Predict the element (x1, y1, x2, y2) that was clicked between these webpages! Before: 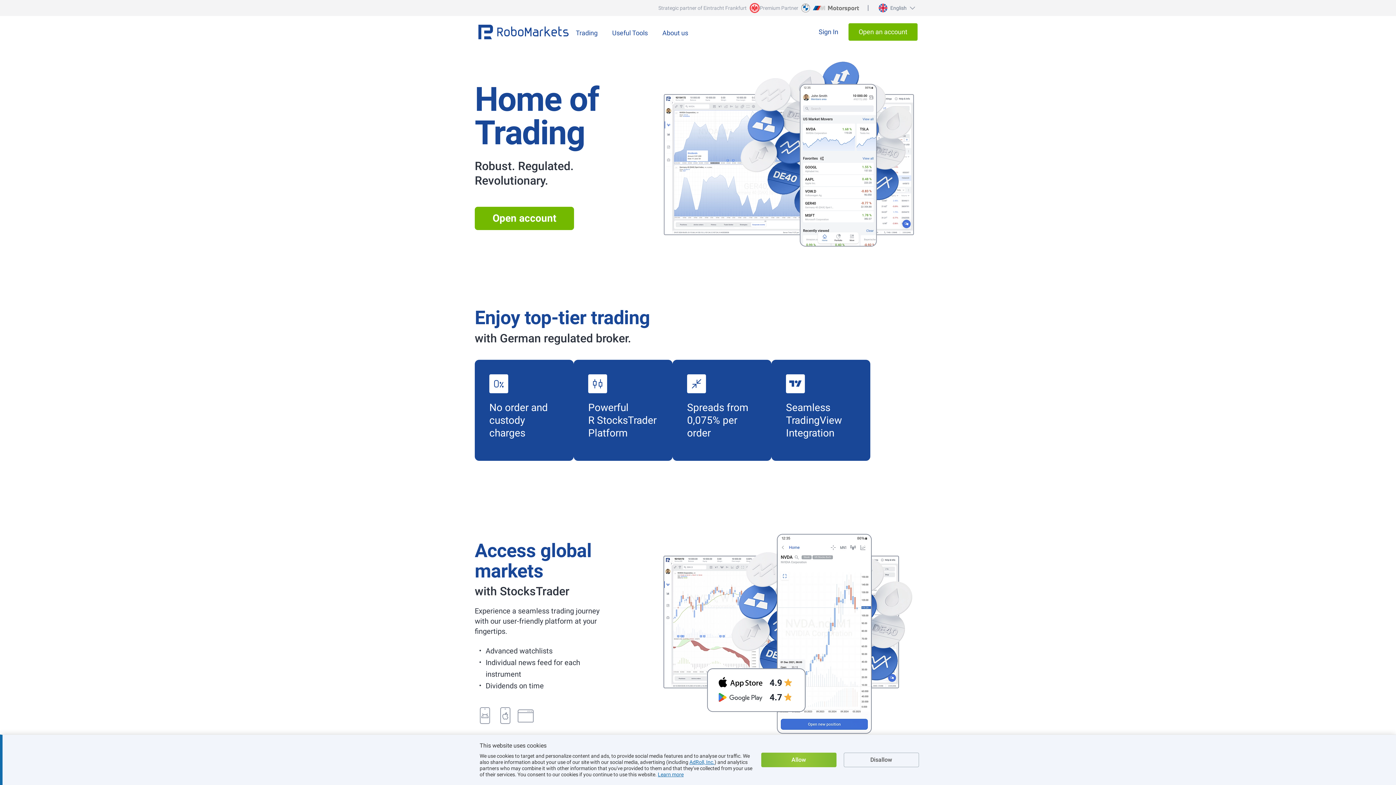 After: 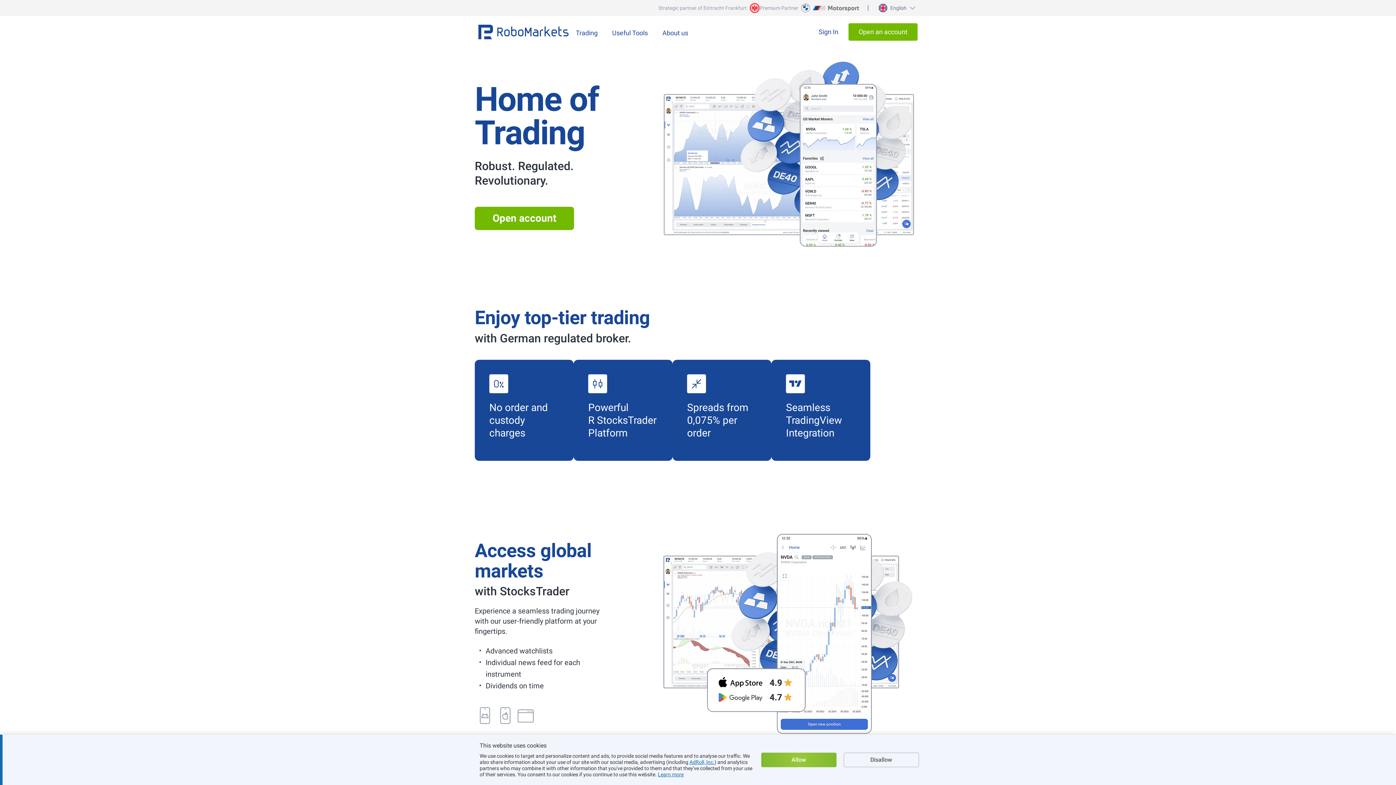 Action: bbox: (574, 4, 760, 11) label: Strategic partner of Eintracht Frankfurt